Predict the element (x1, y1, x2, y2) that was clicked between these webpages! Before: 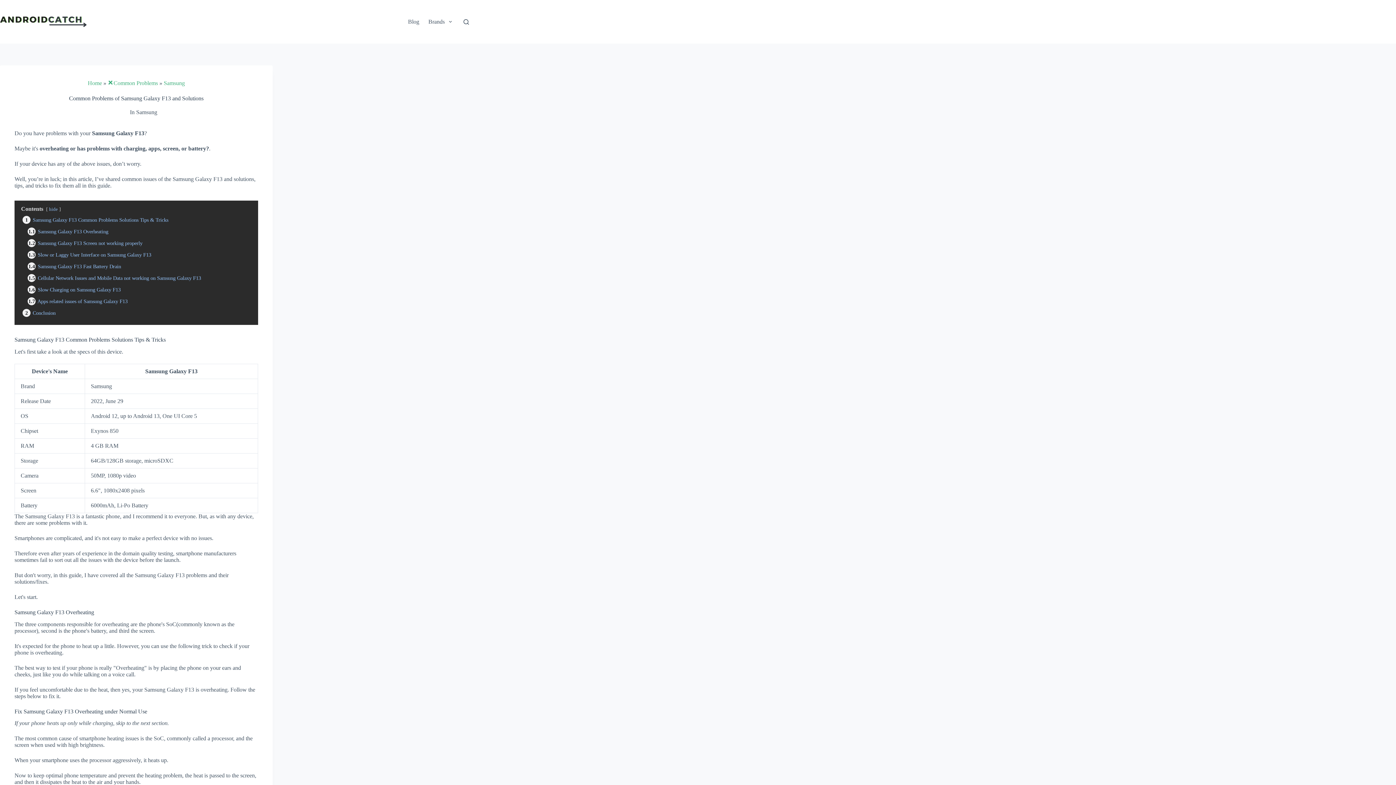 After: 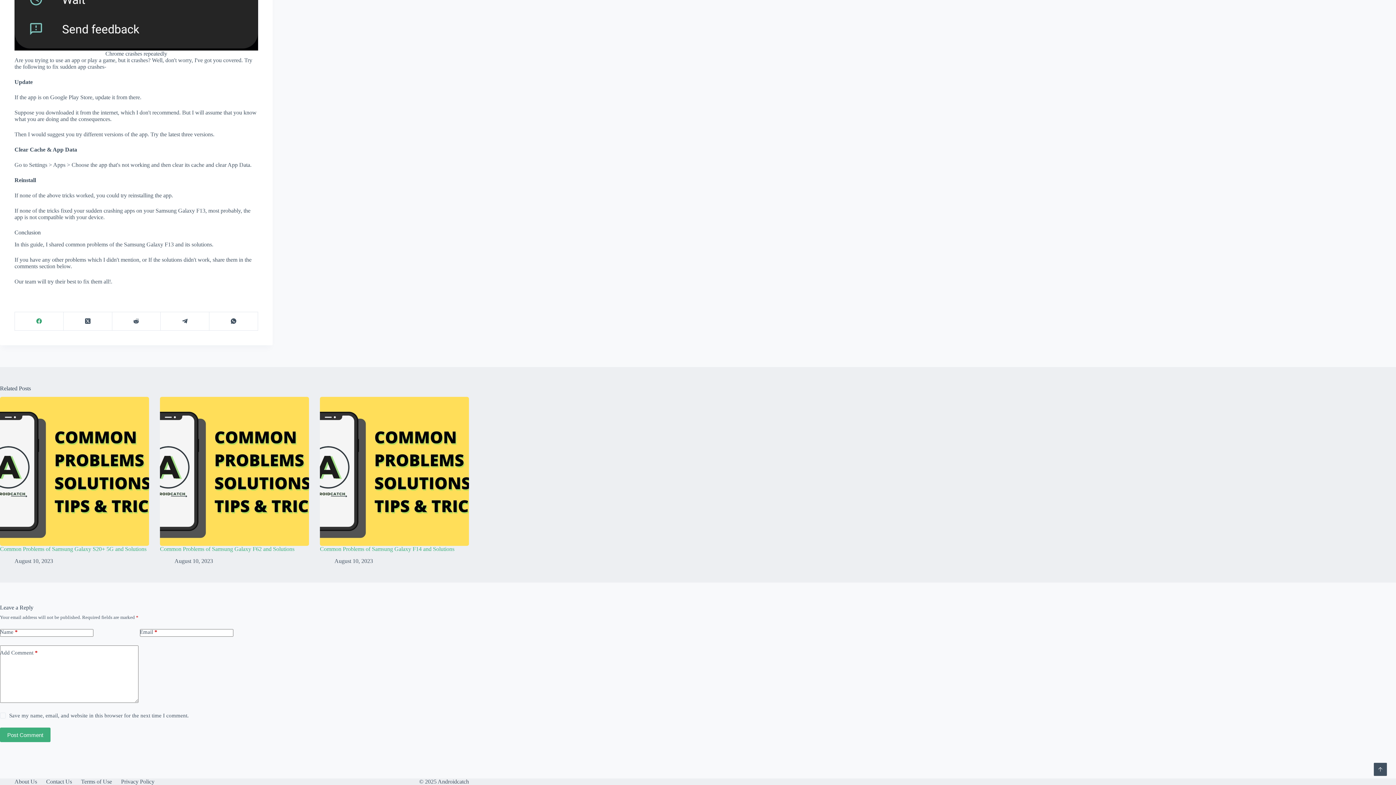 Action: label: 2 Conclusion bbox: (21, 310, 55, 316)